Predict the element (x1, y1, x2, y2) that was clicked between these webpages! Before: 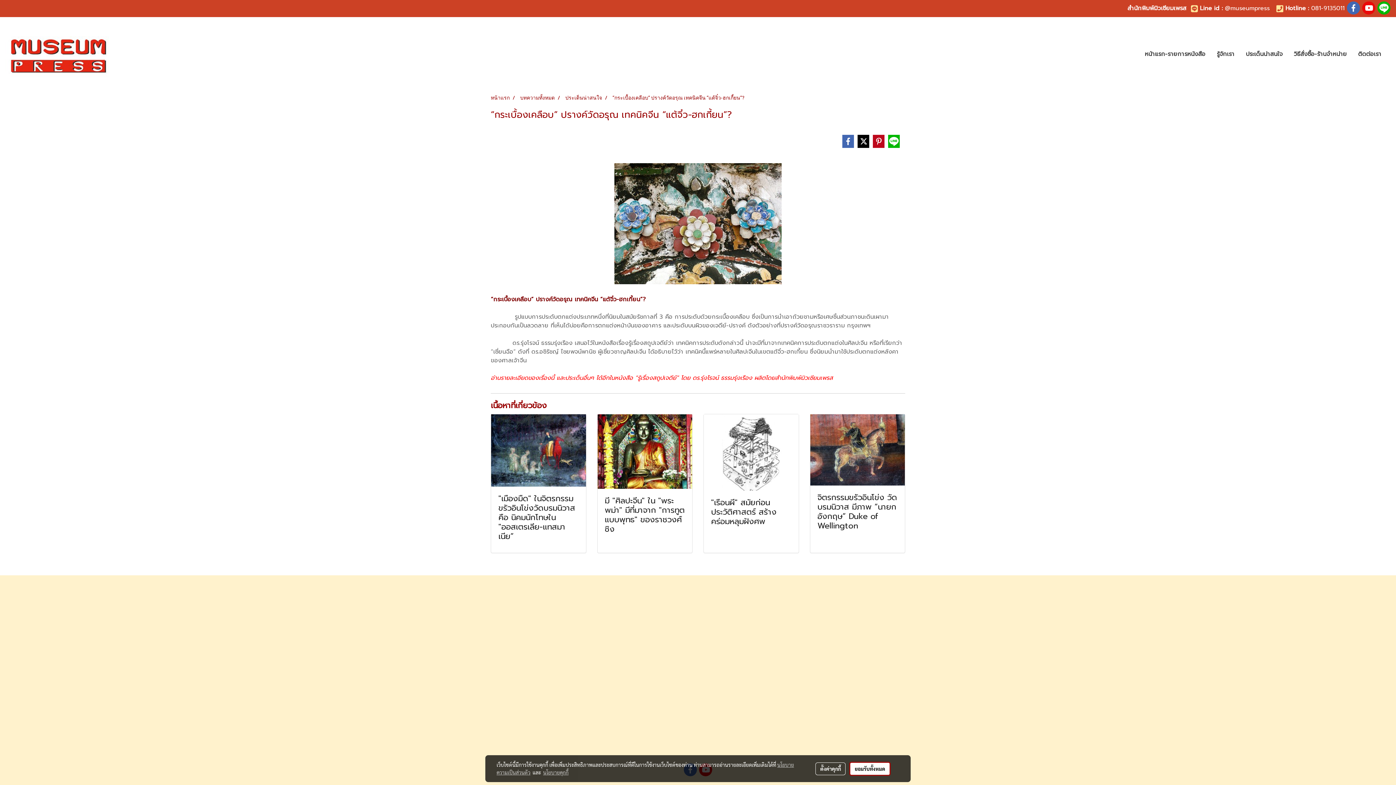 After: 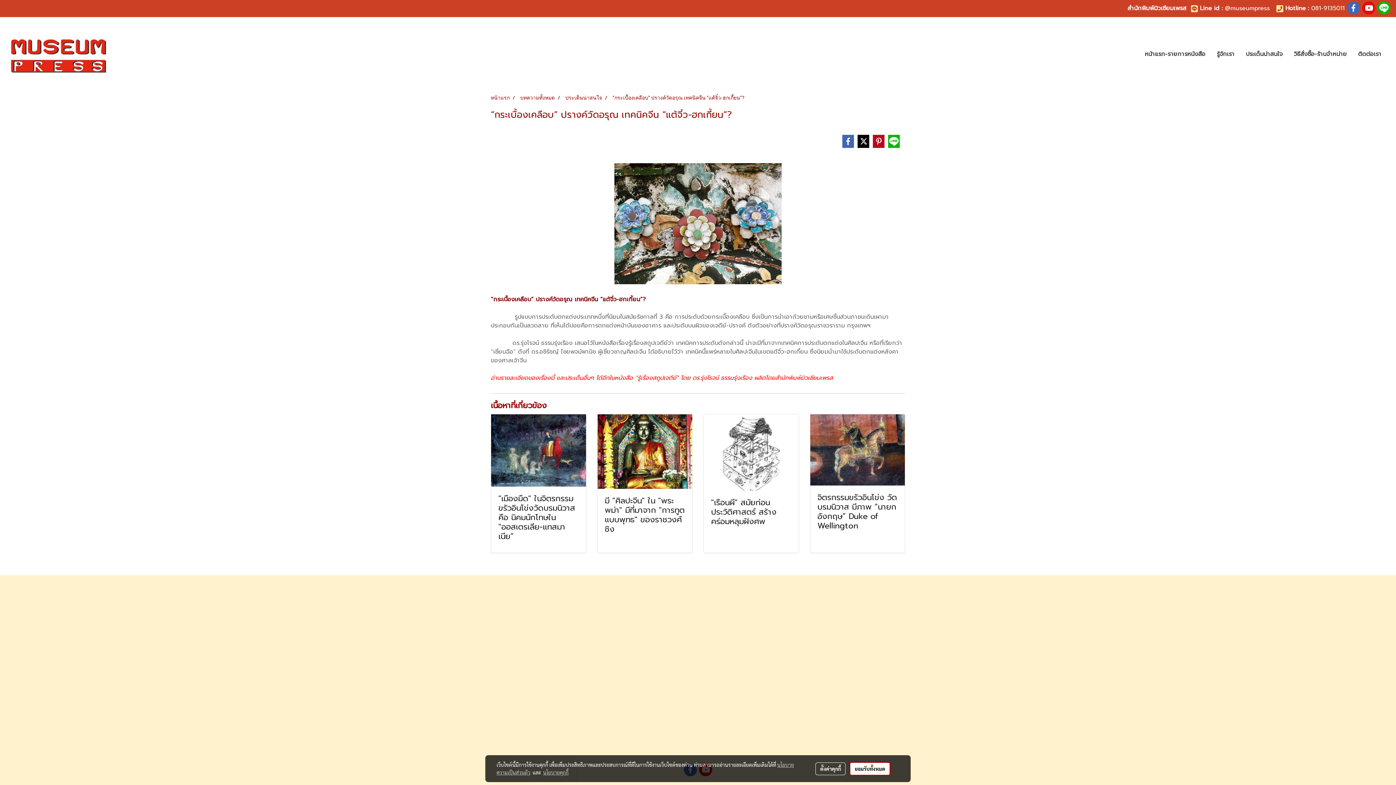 Action: label: นโยบายคุกกี้ bbox: (543, 769, 568, 776)